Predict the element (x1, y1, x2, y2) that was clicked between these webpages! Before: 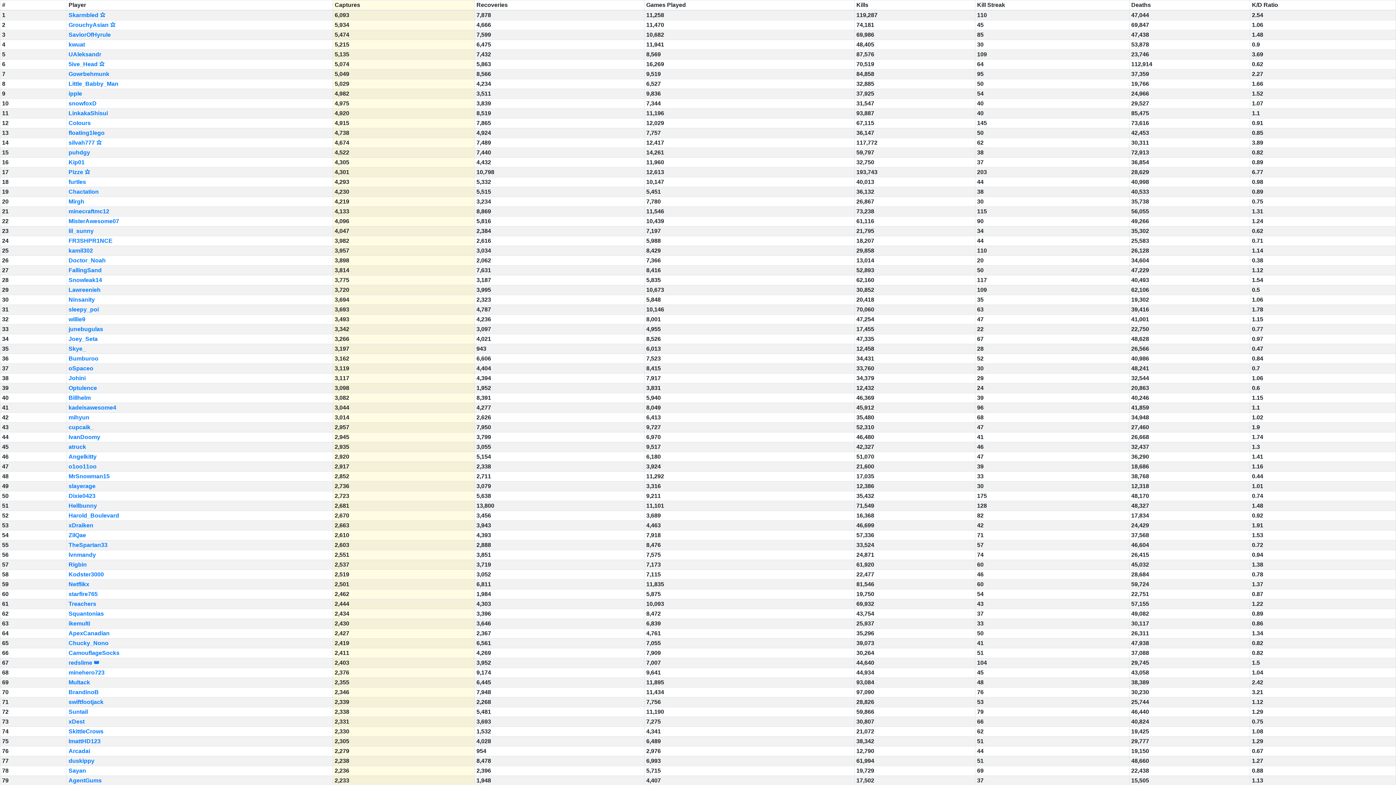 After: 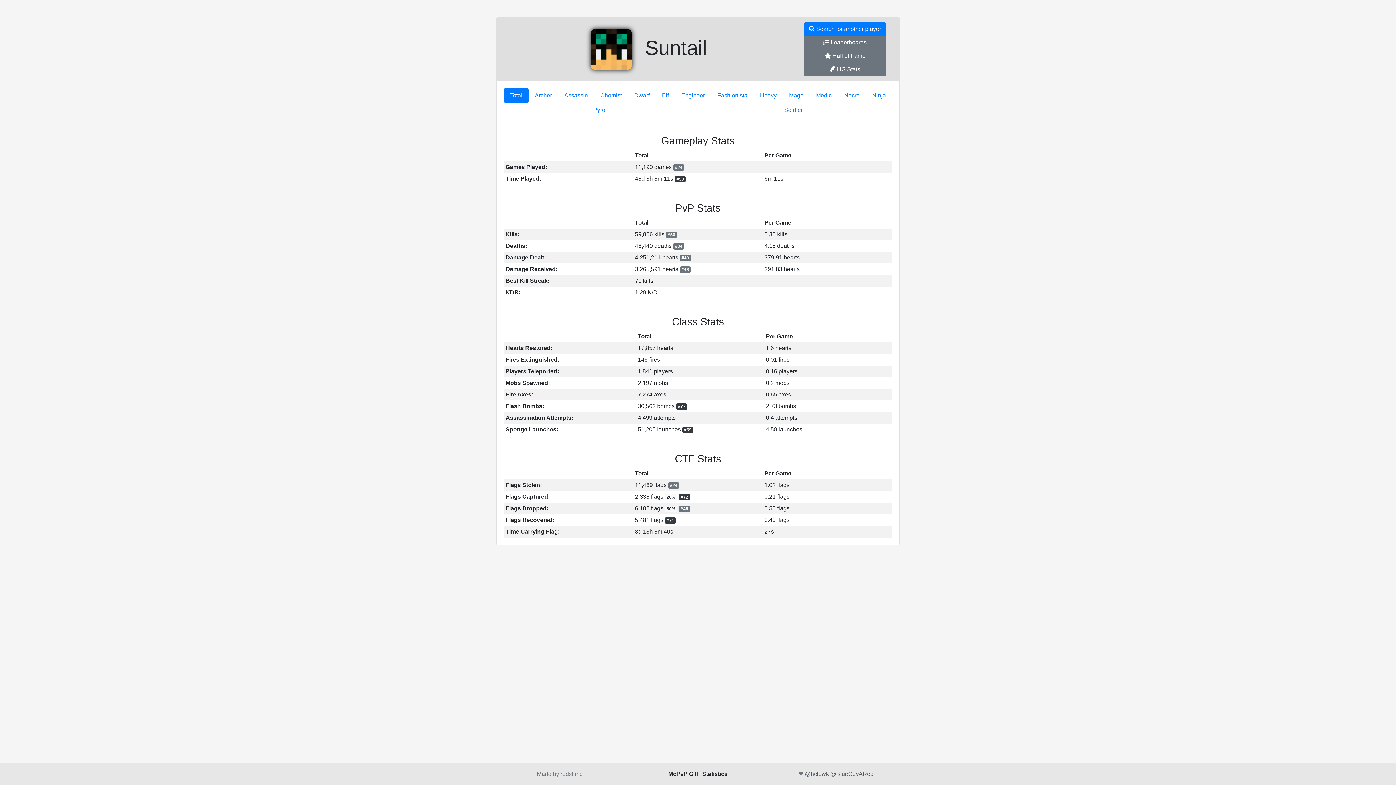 Action: label: Suntail bbox: (68, 709, 87, 715)